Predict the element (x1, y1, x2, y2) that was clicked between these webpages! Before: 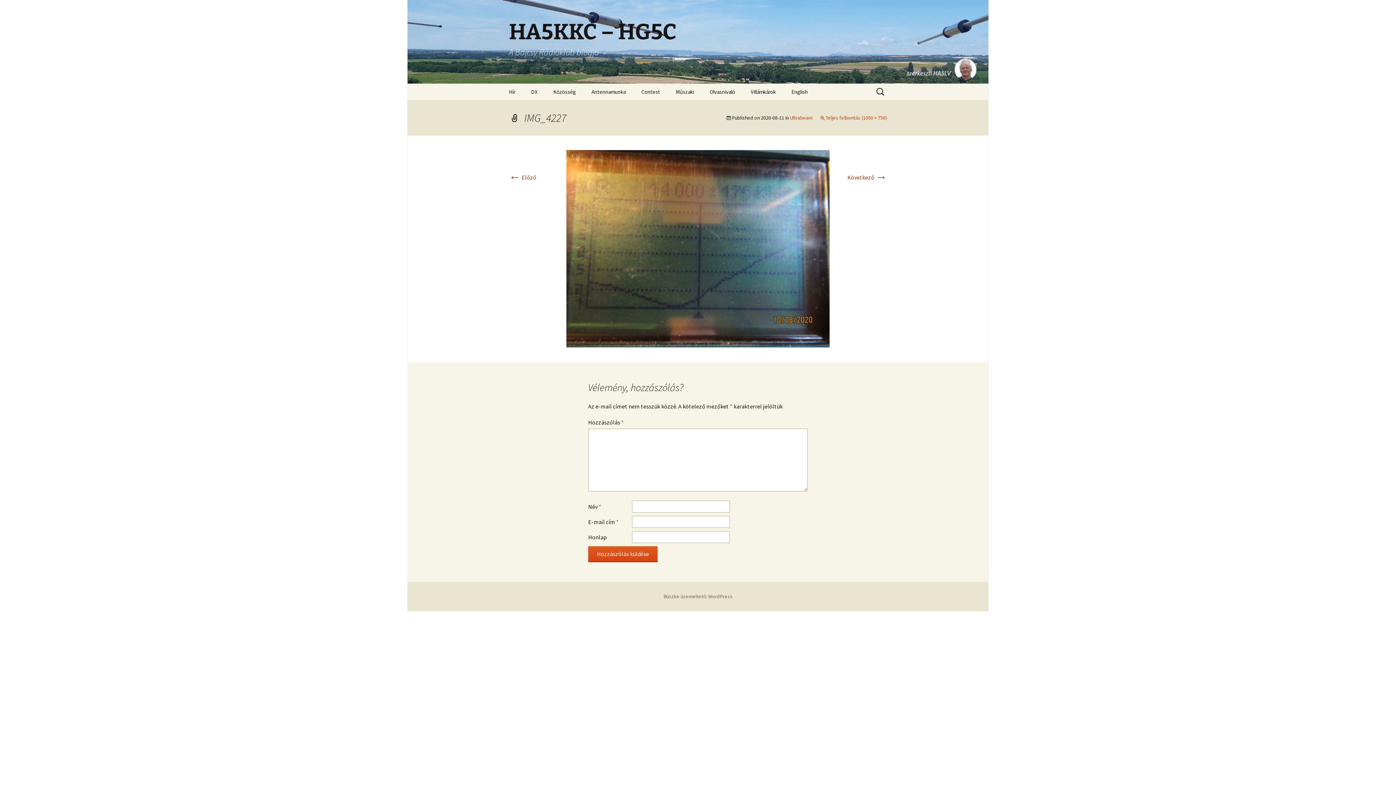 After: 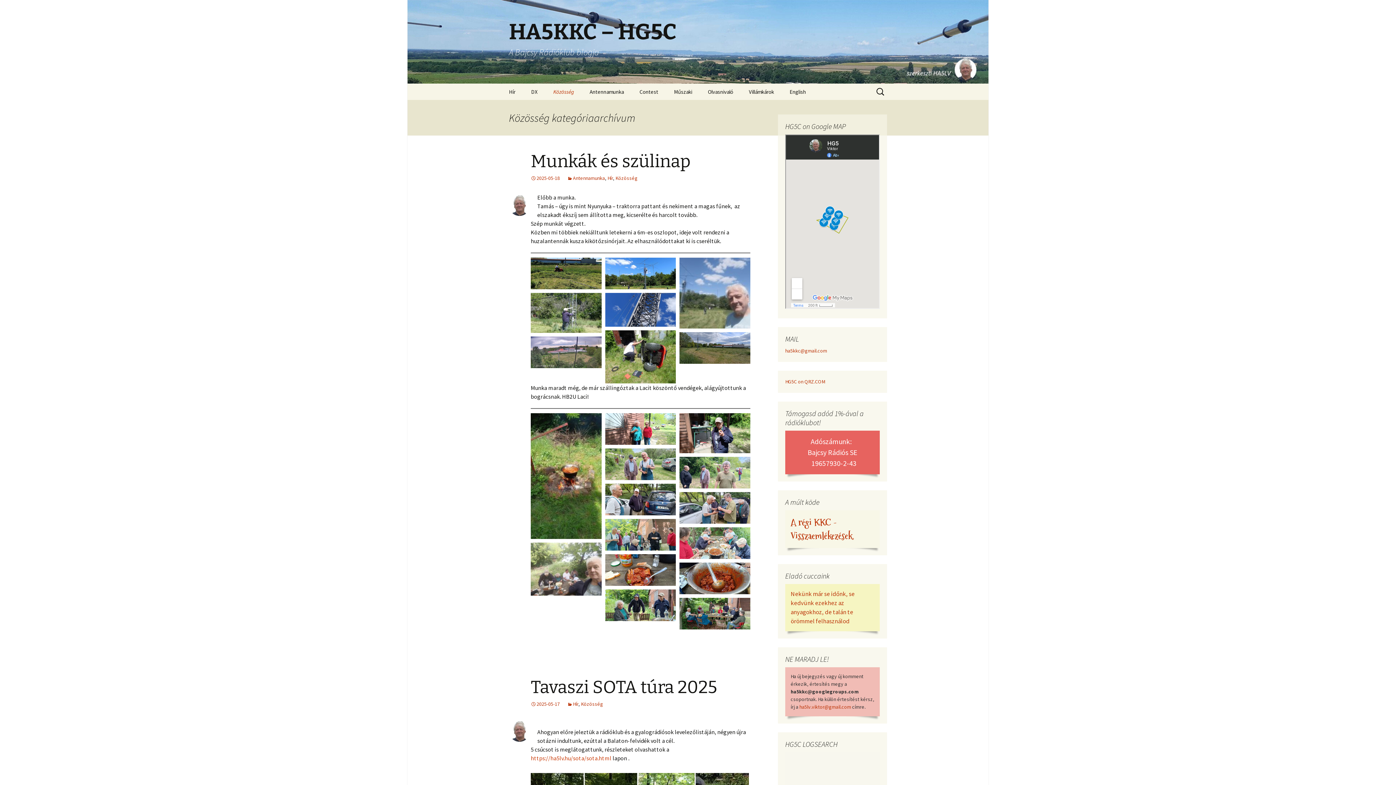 Action: label: Közösség bbox: (546, 83, 583, 100)